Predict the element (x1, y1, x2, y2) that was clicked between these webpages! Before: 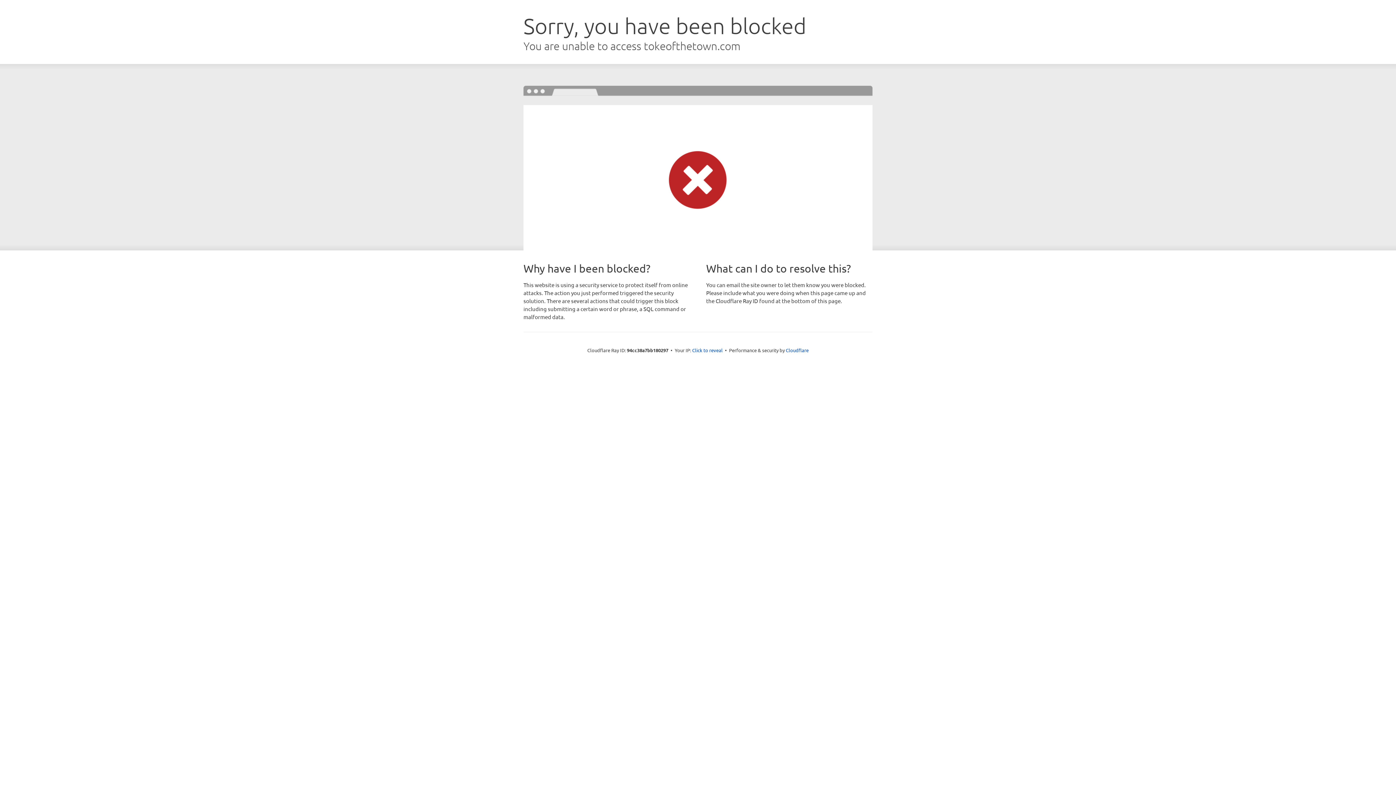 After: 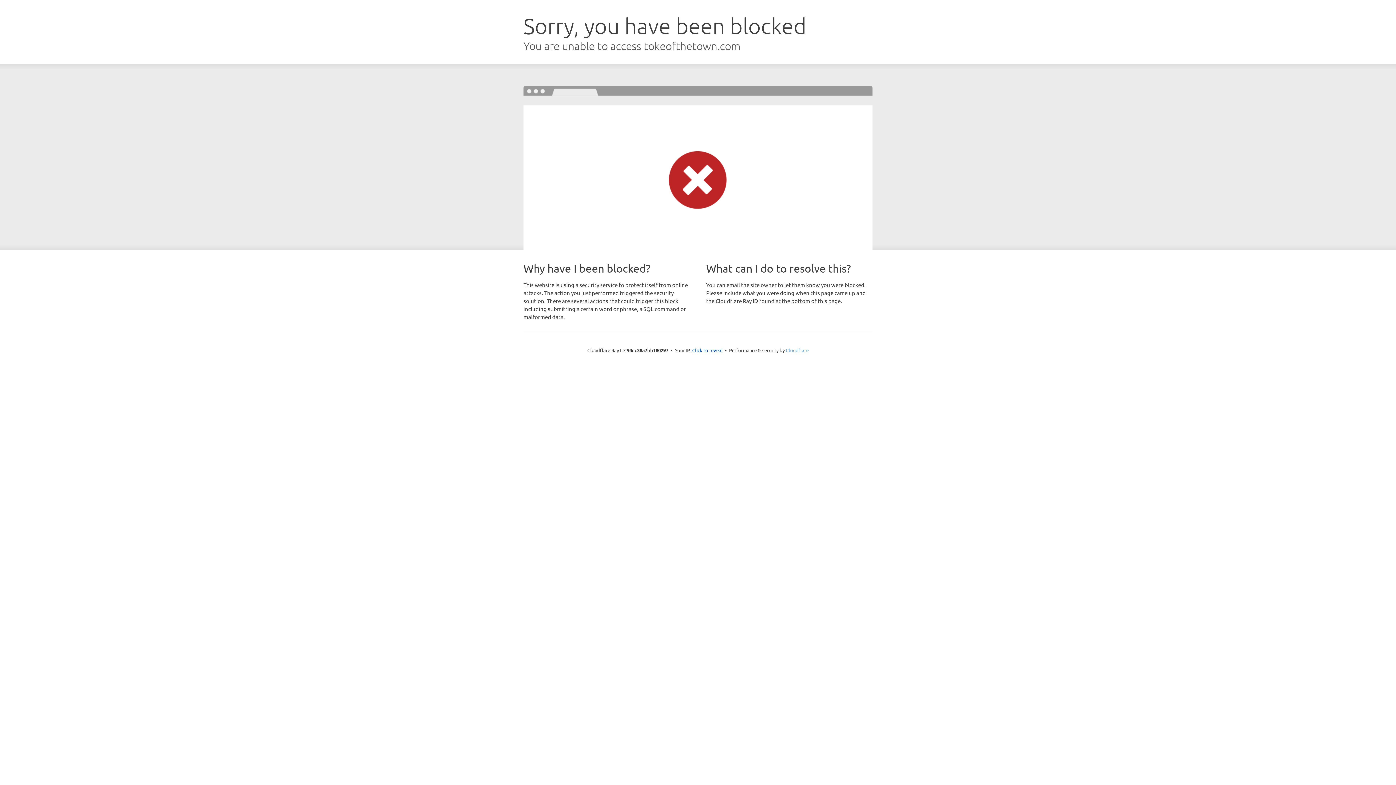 Action: label: Cloudflare bbox: (786, 347, 808, 353)